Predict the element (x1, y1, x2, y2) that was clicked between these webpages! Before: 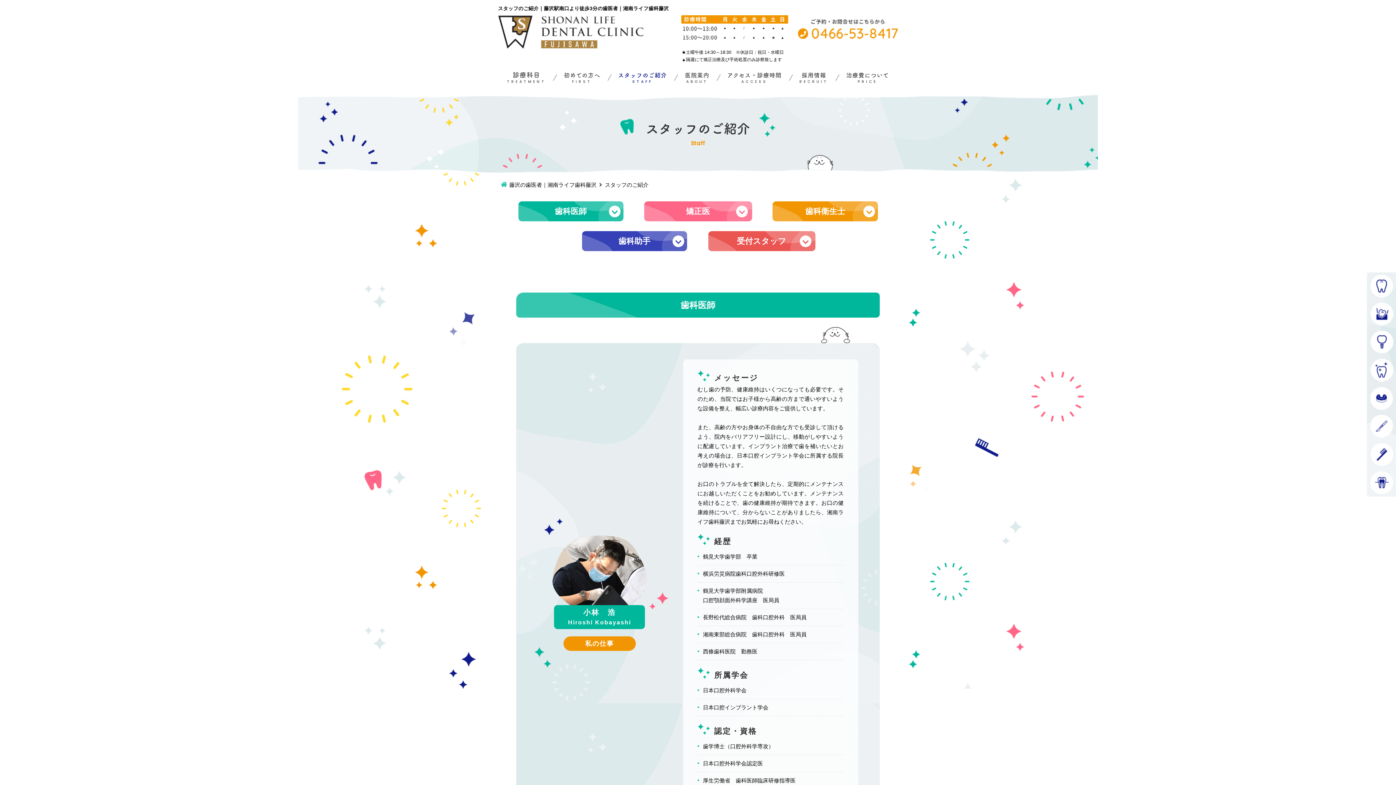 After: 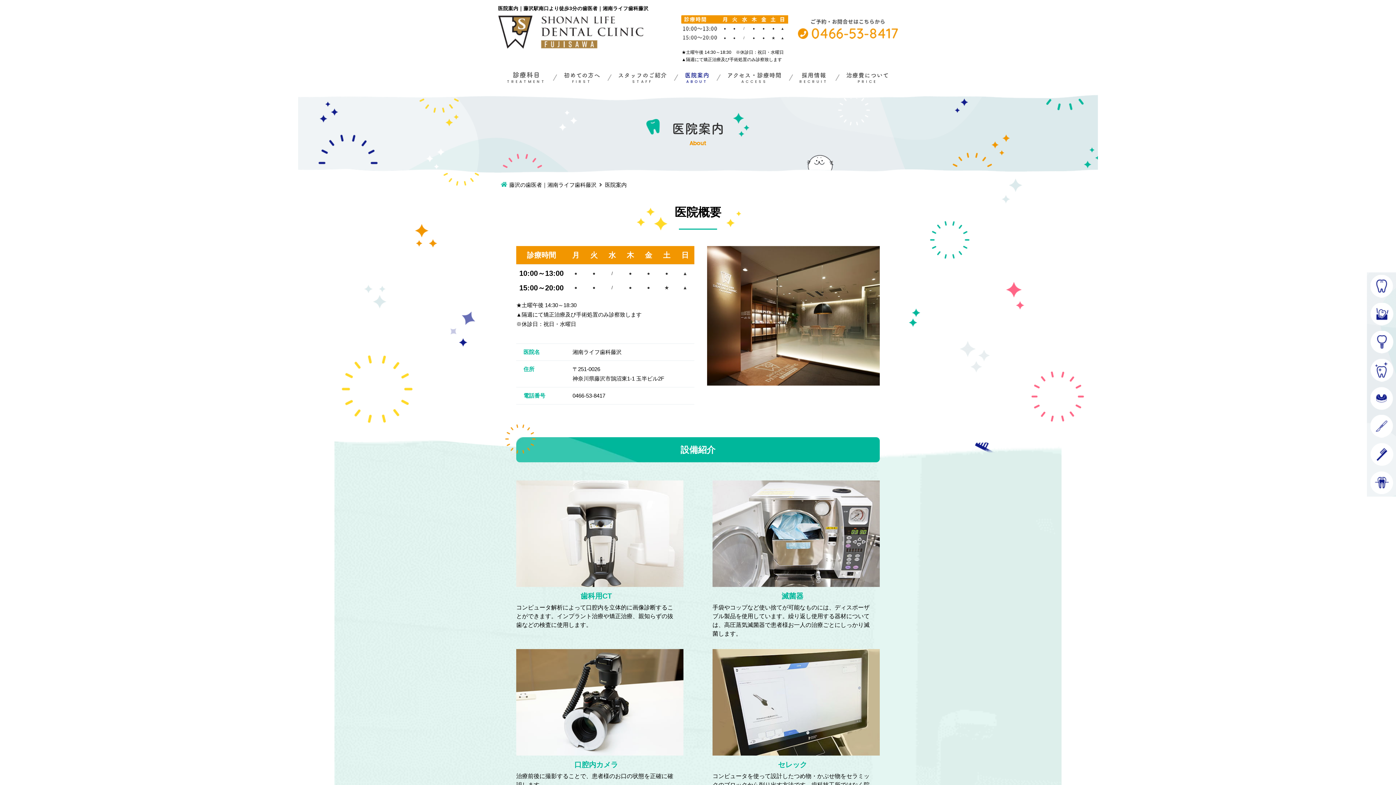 Action: label: 医院案内
ABOUT bbox: (676, 72, 718, 83)